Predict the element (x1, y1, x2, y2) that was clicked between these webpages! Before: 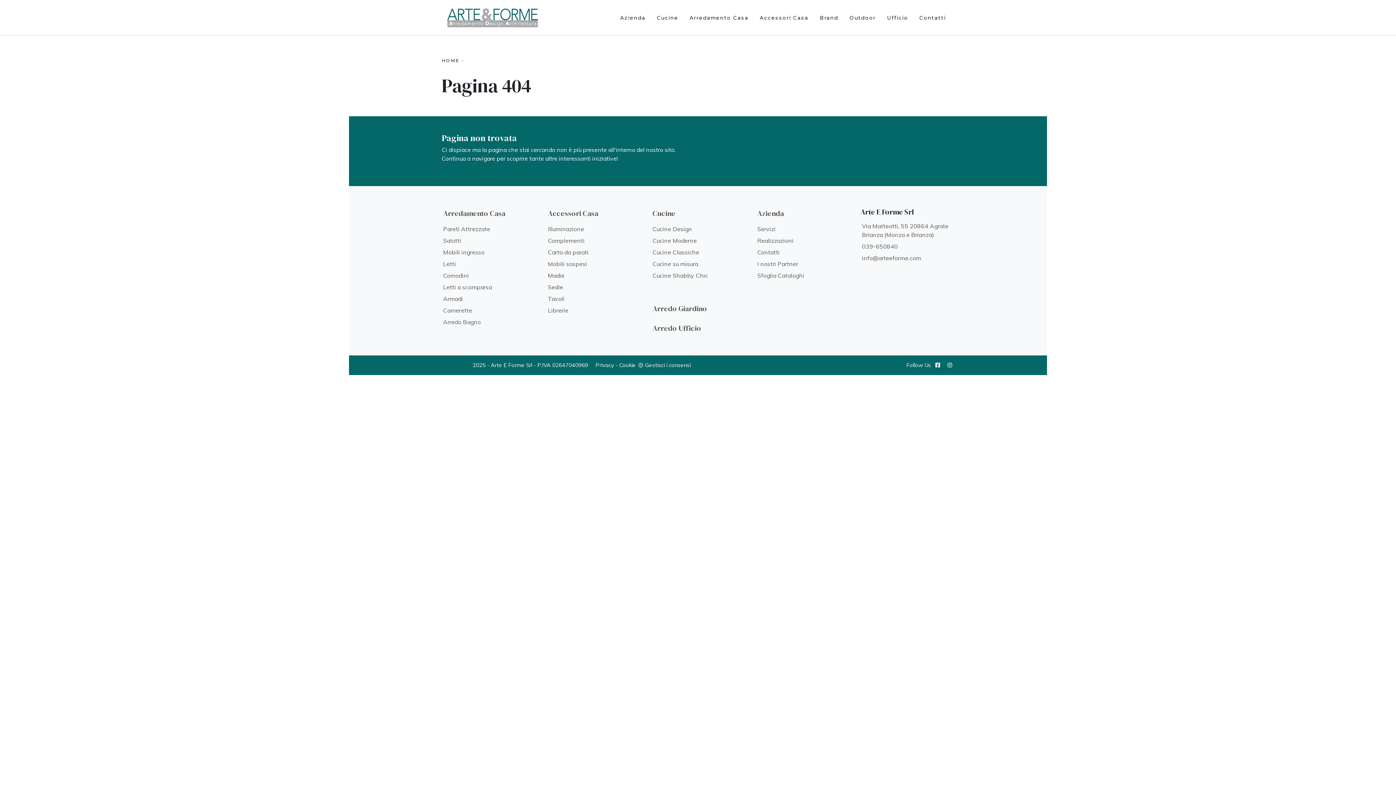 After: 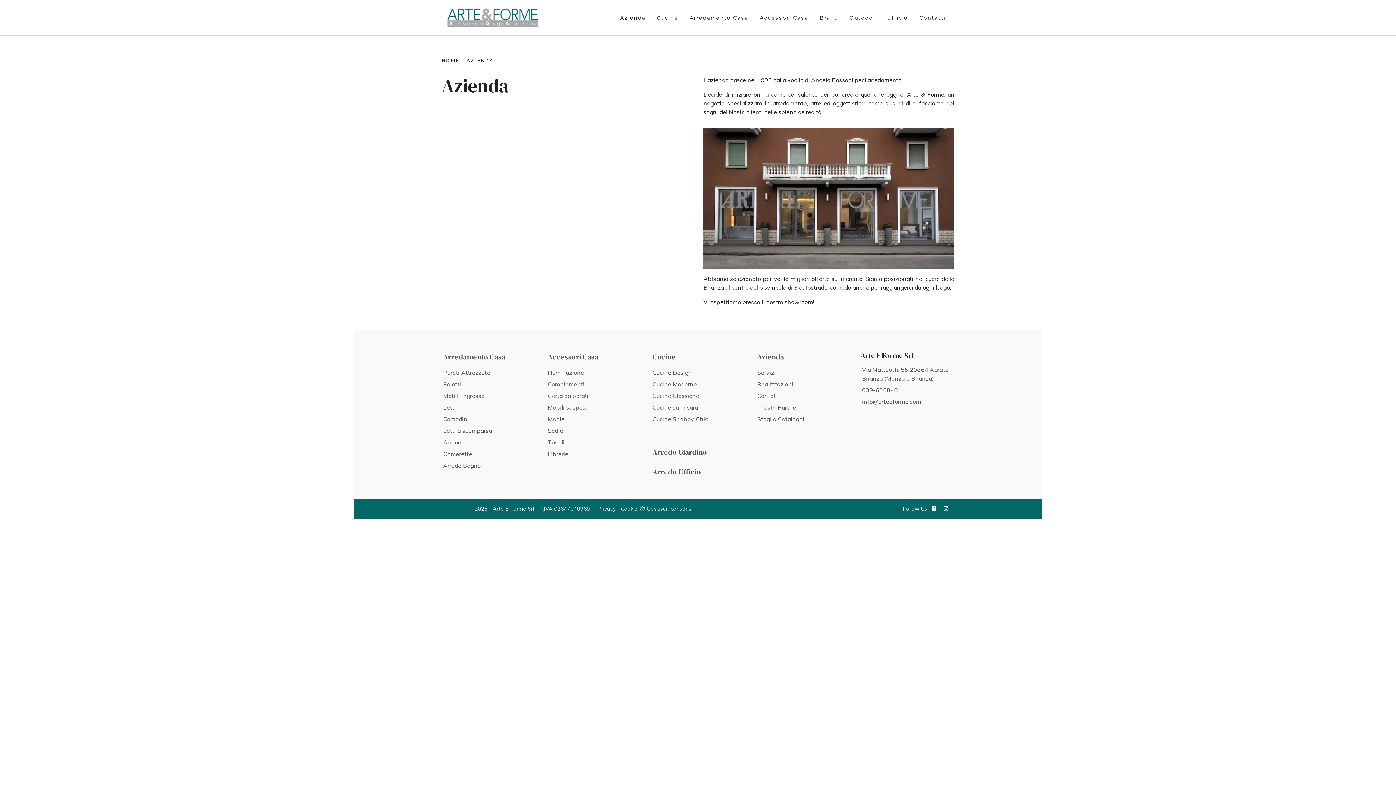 Action: label: Azienda bbox: (756, 206, 849, 220)